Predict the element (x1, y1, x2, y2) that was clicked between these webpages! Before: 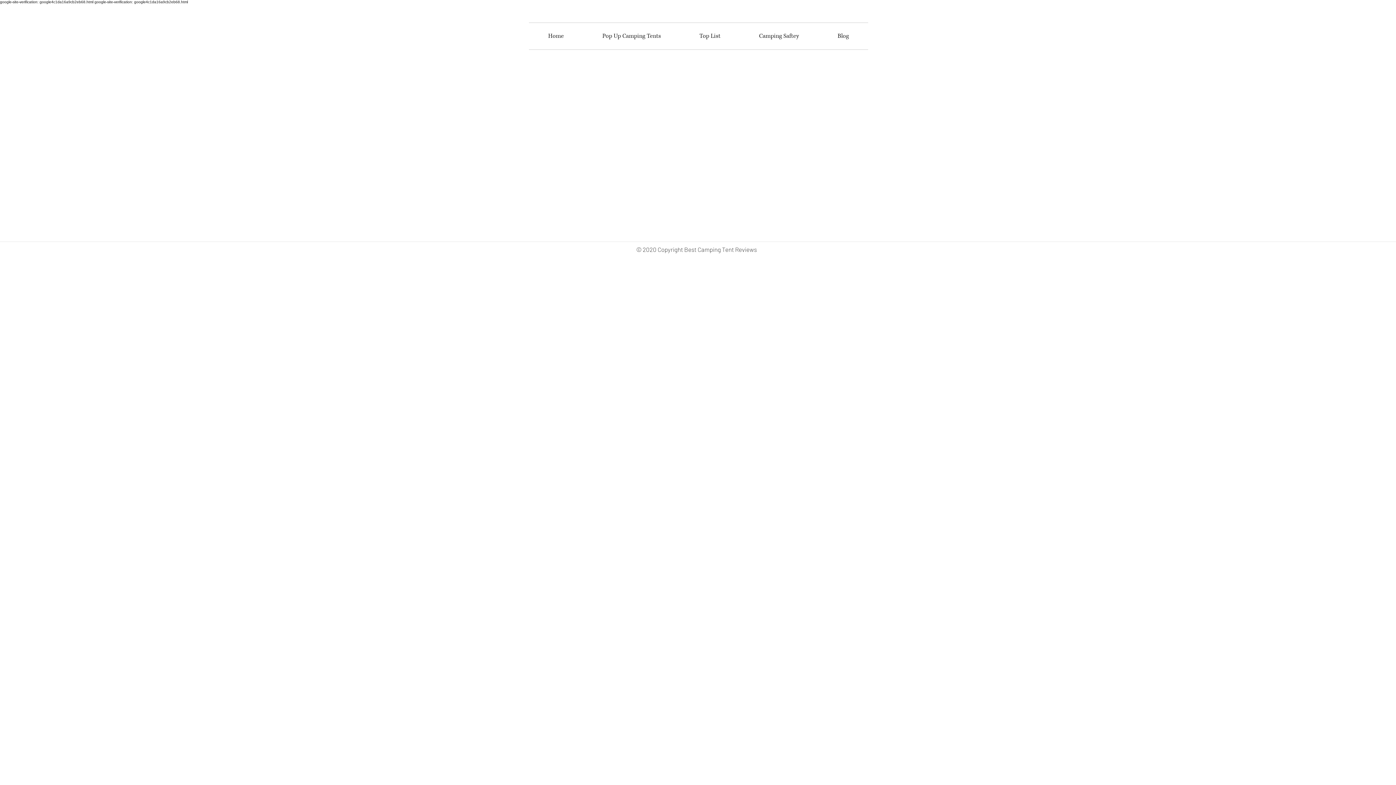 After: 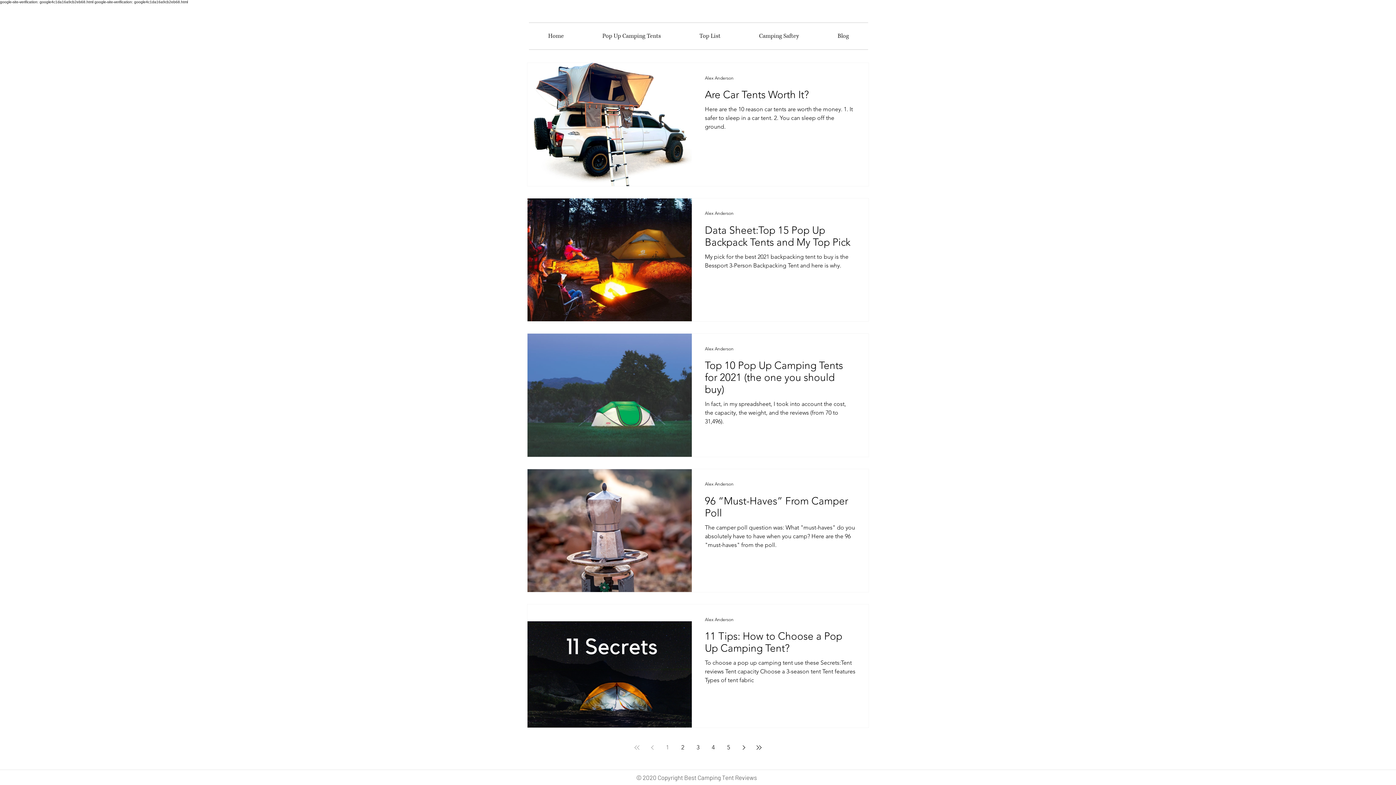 Action: bbox: (818, 22, 868, 49) label: Blog